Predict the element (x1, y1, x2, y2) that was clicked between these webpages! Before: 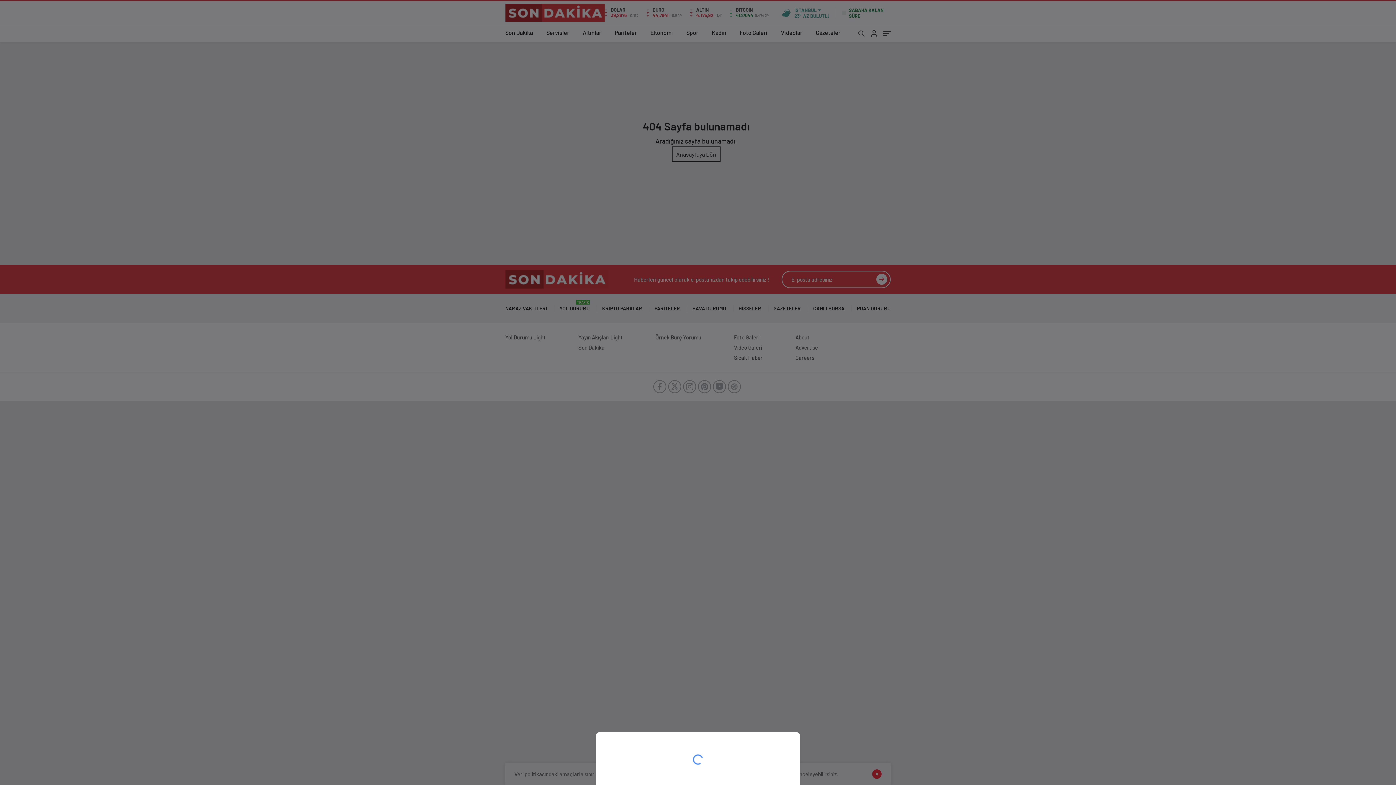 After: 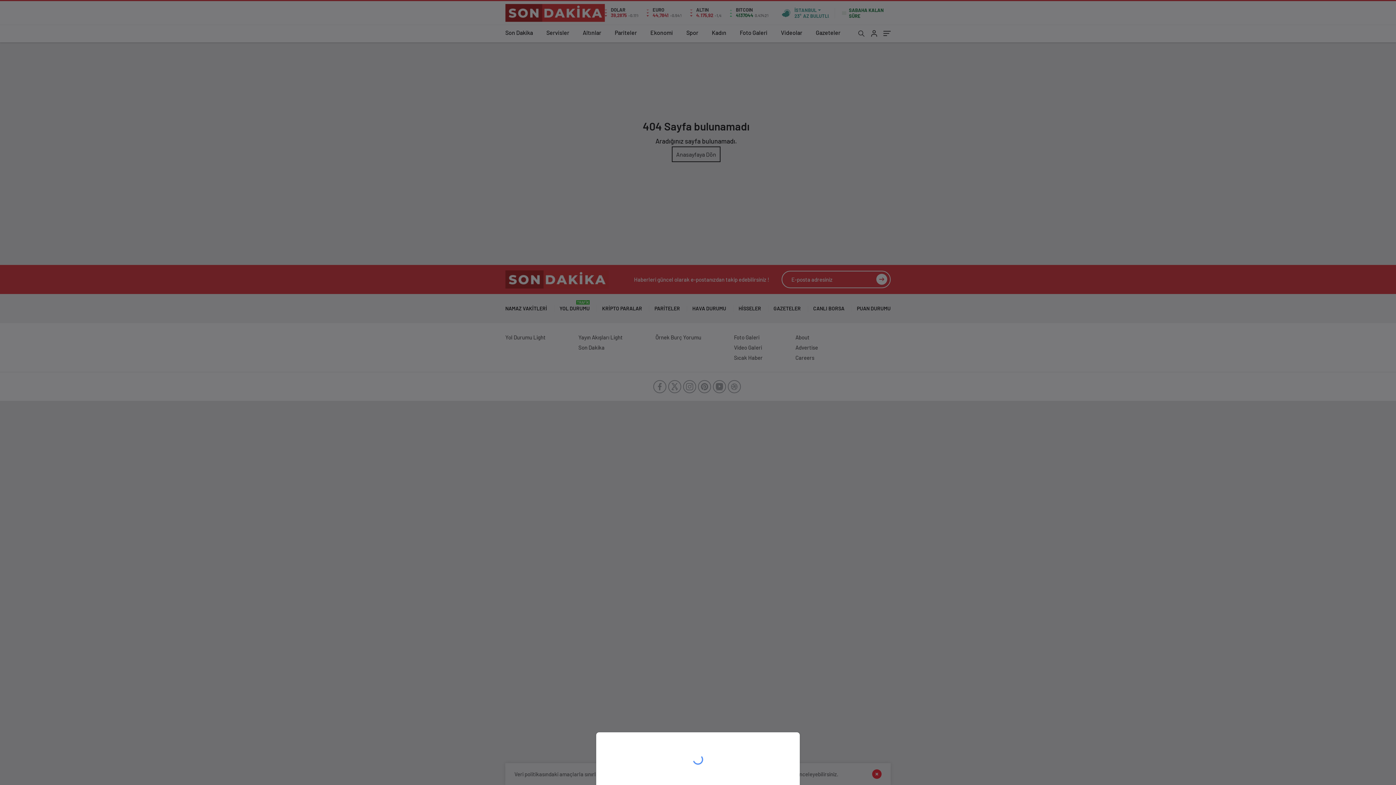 Action: bbox: (0, 0, 1396, 785)